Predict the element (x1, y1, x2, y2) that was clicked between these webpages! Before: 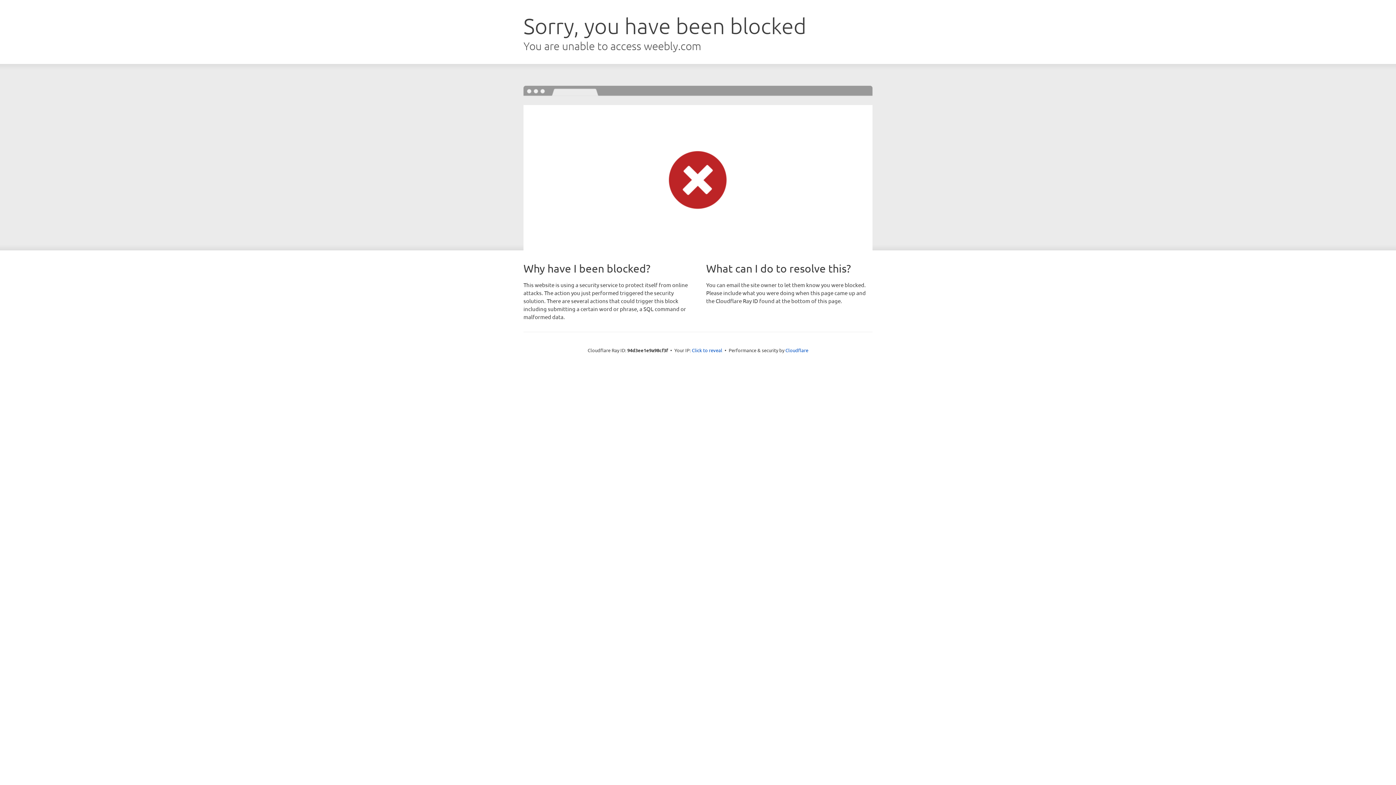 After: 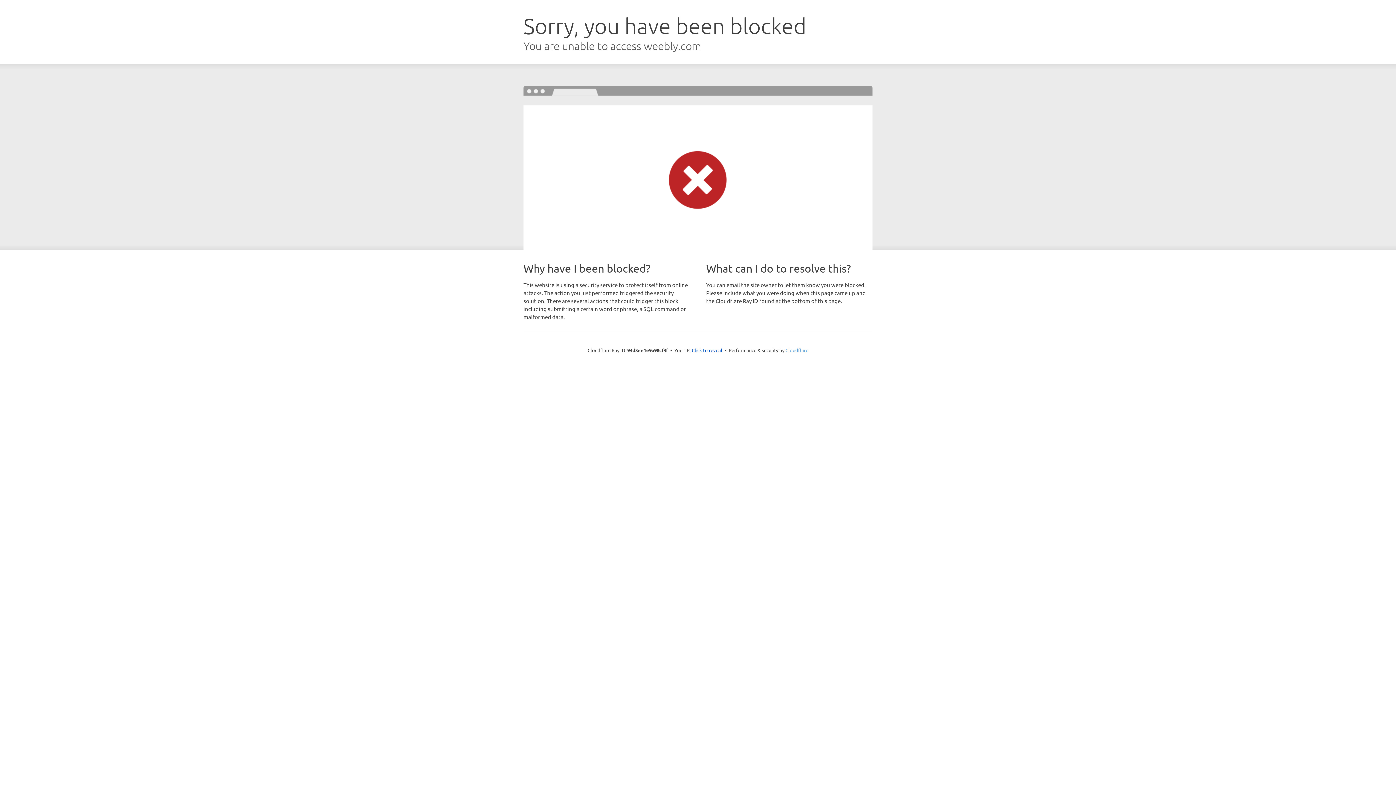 Action: bbox: (785, 347, 808, 353) label: Cloudflare